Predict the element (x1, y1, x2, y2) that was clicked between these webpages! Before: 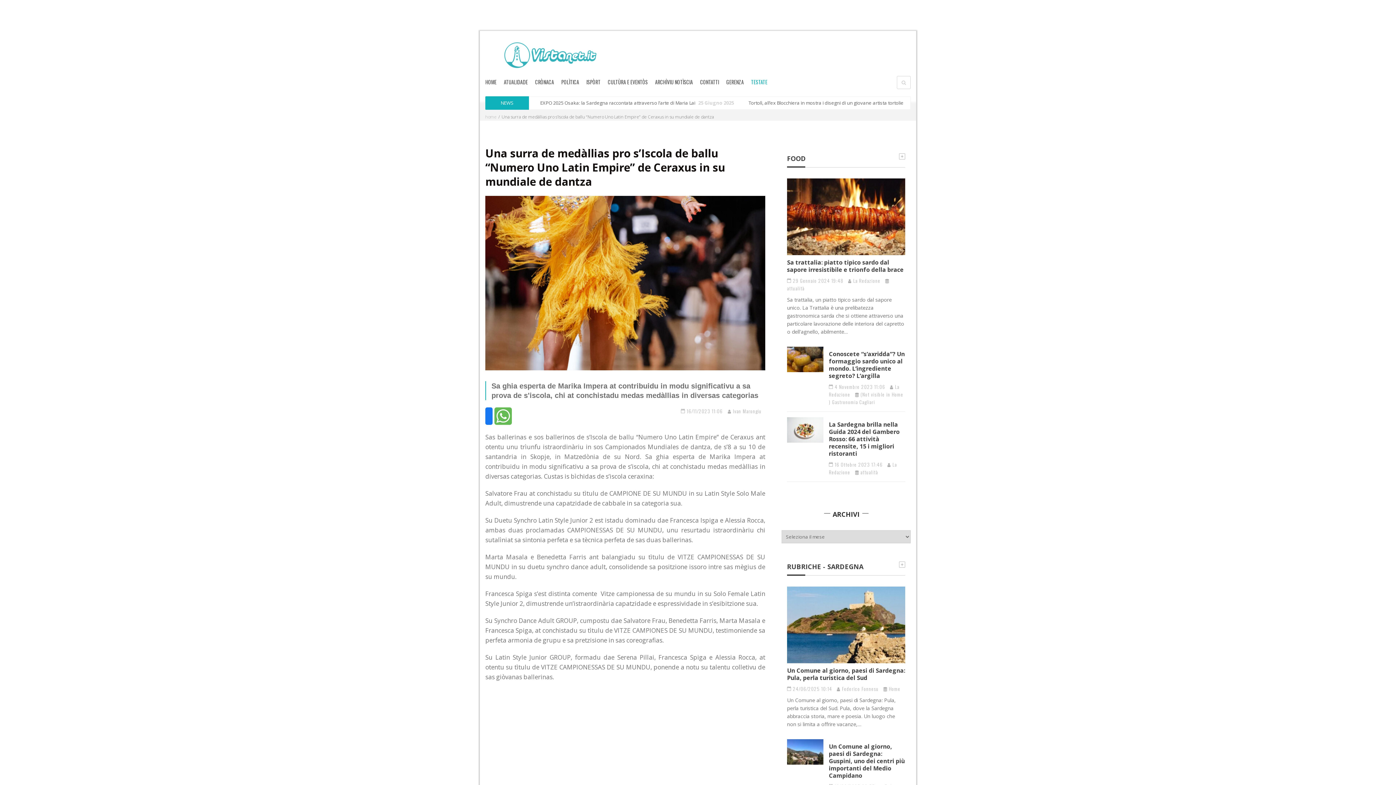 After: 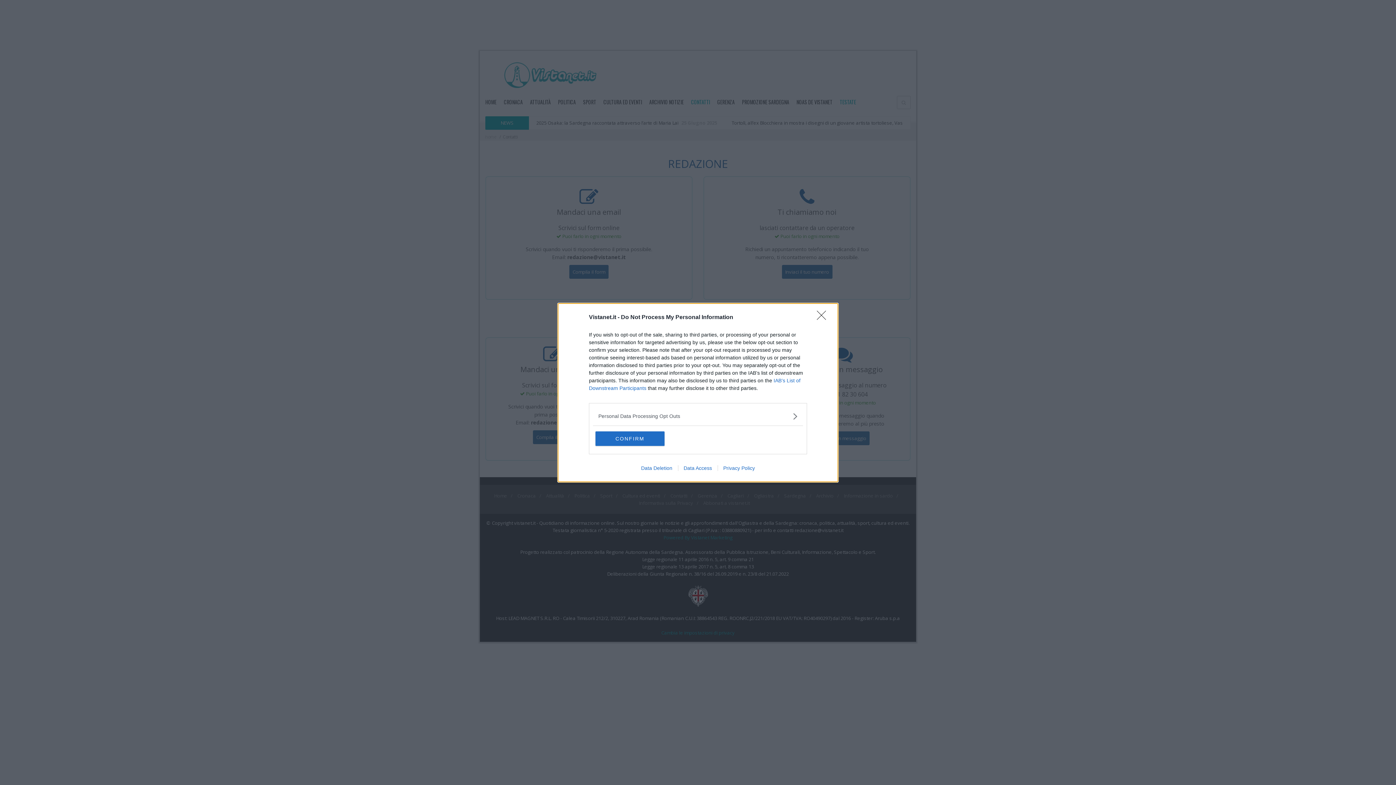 Action: bbox: (700, 74, 724, 89) label: CONTATTI